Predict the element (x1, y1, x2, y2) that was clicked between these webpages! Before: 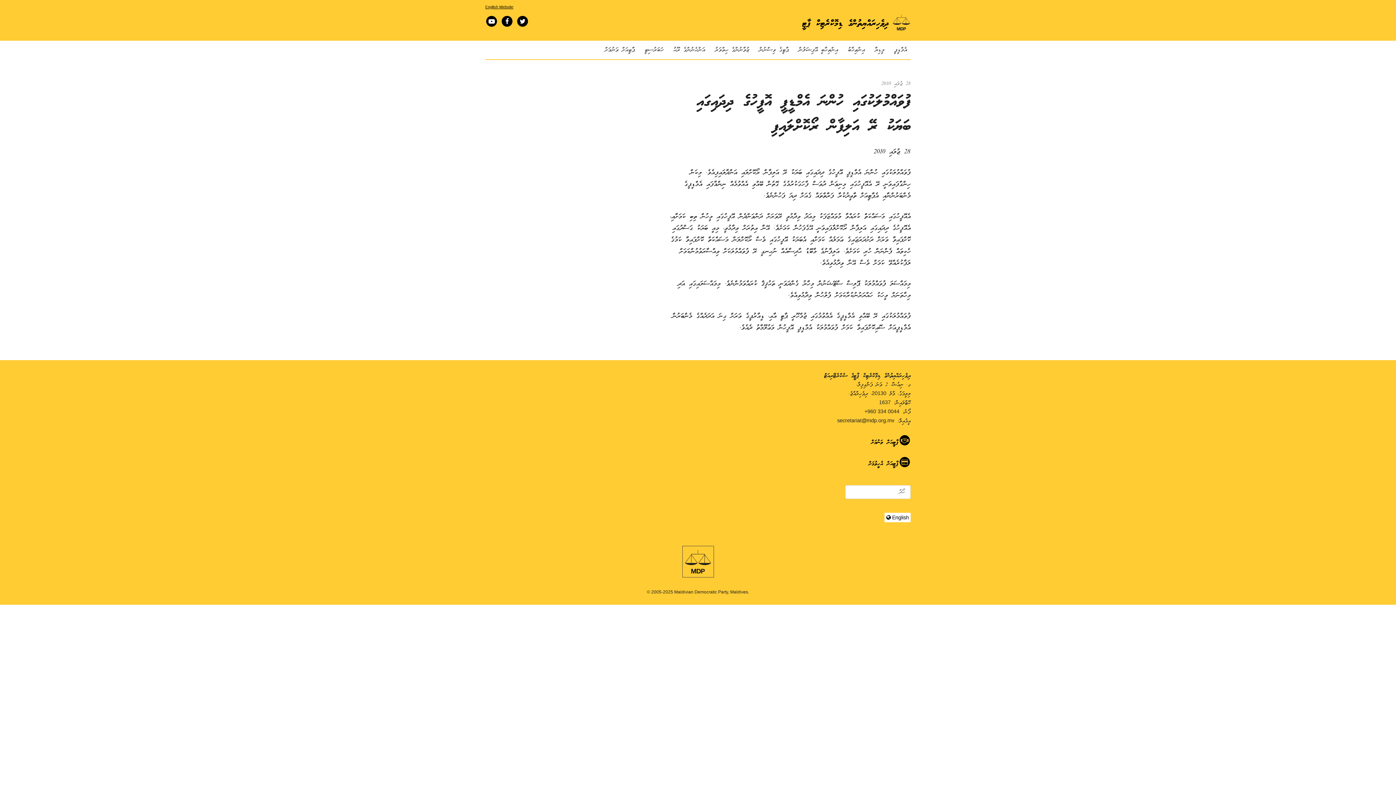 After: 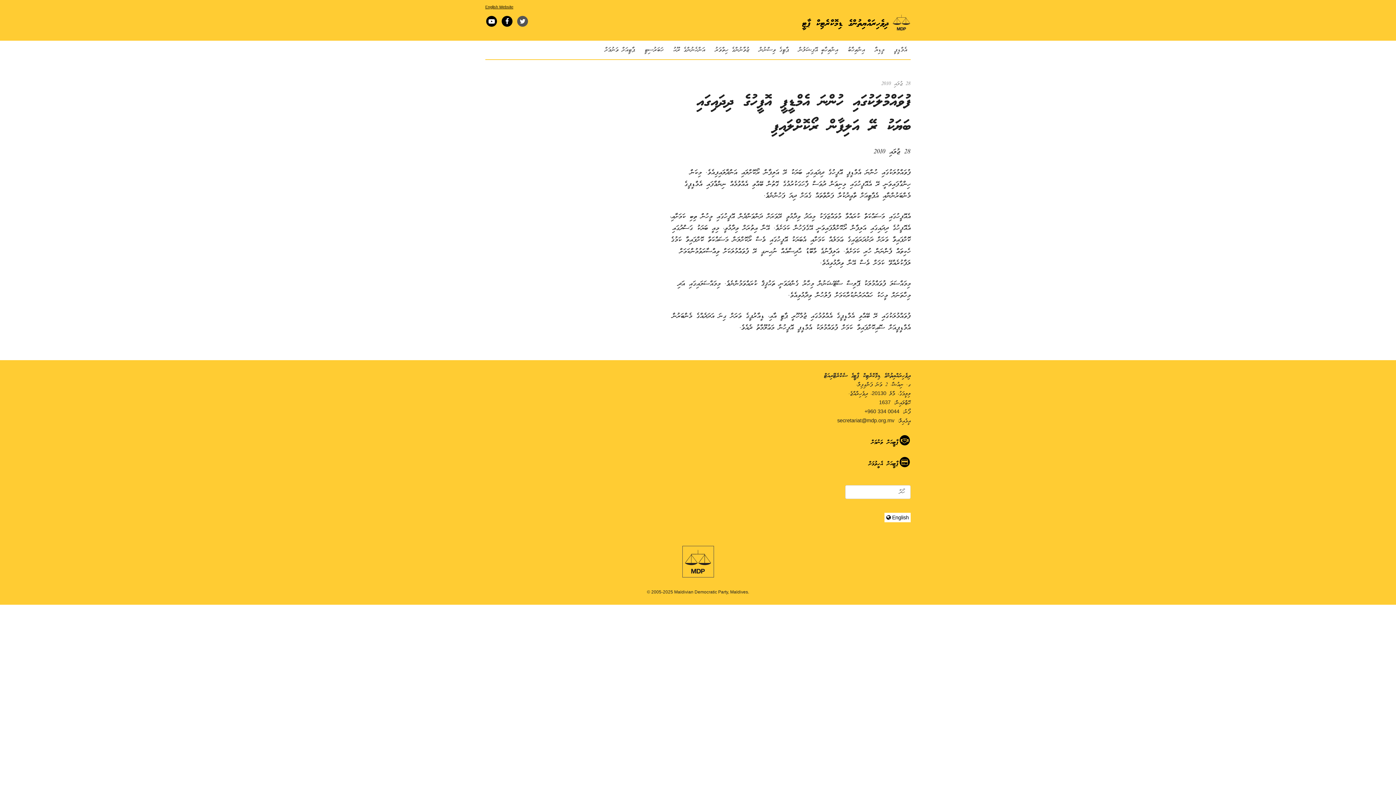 Action: bbox: (516, 19, 529, 26)